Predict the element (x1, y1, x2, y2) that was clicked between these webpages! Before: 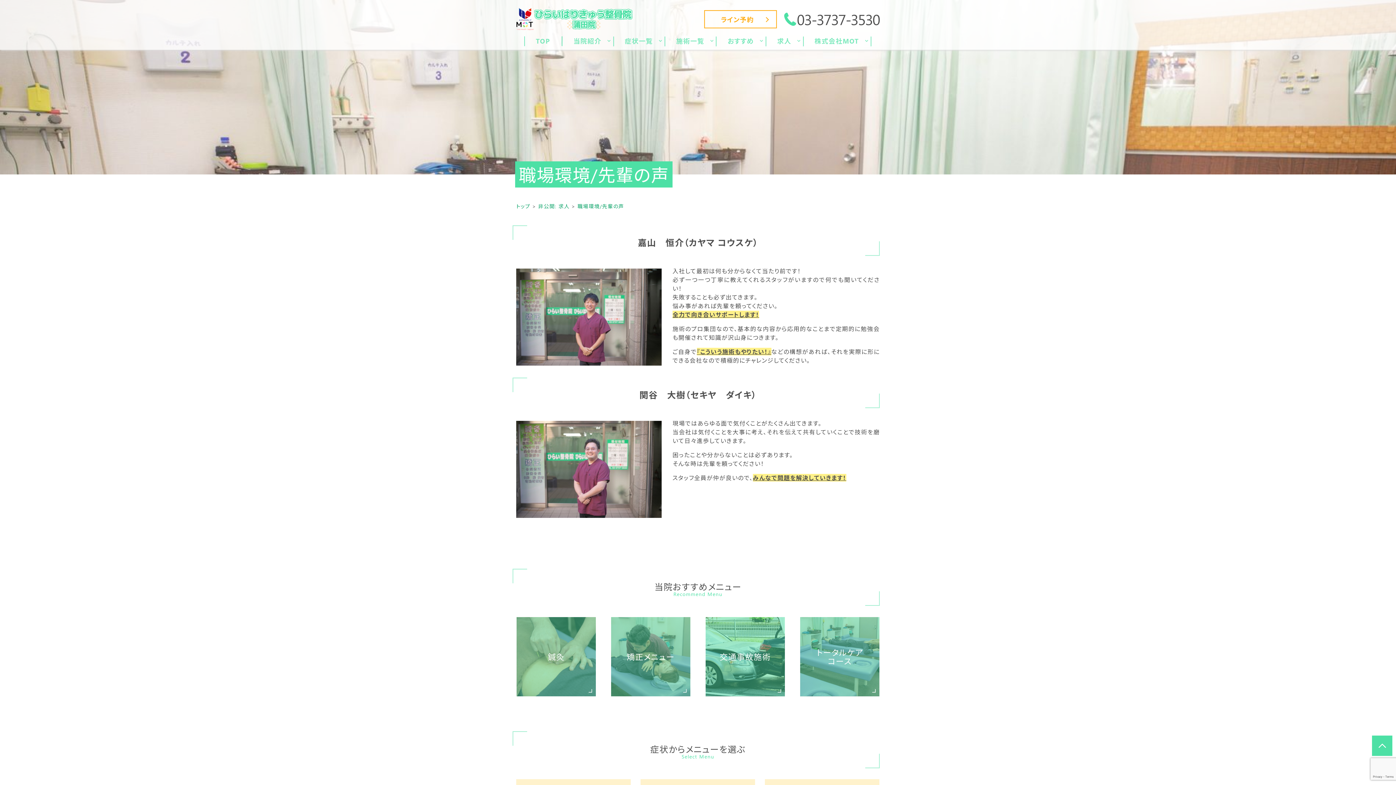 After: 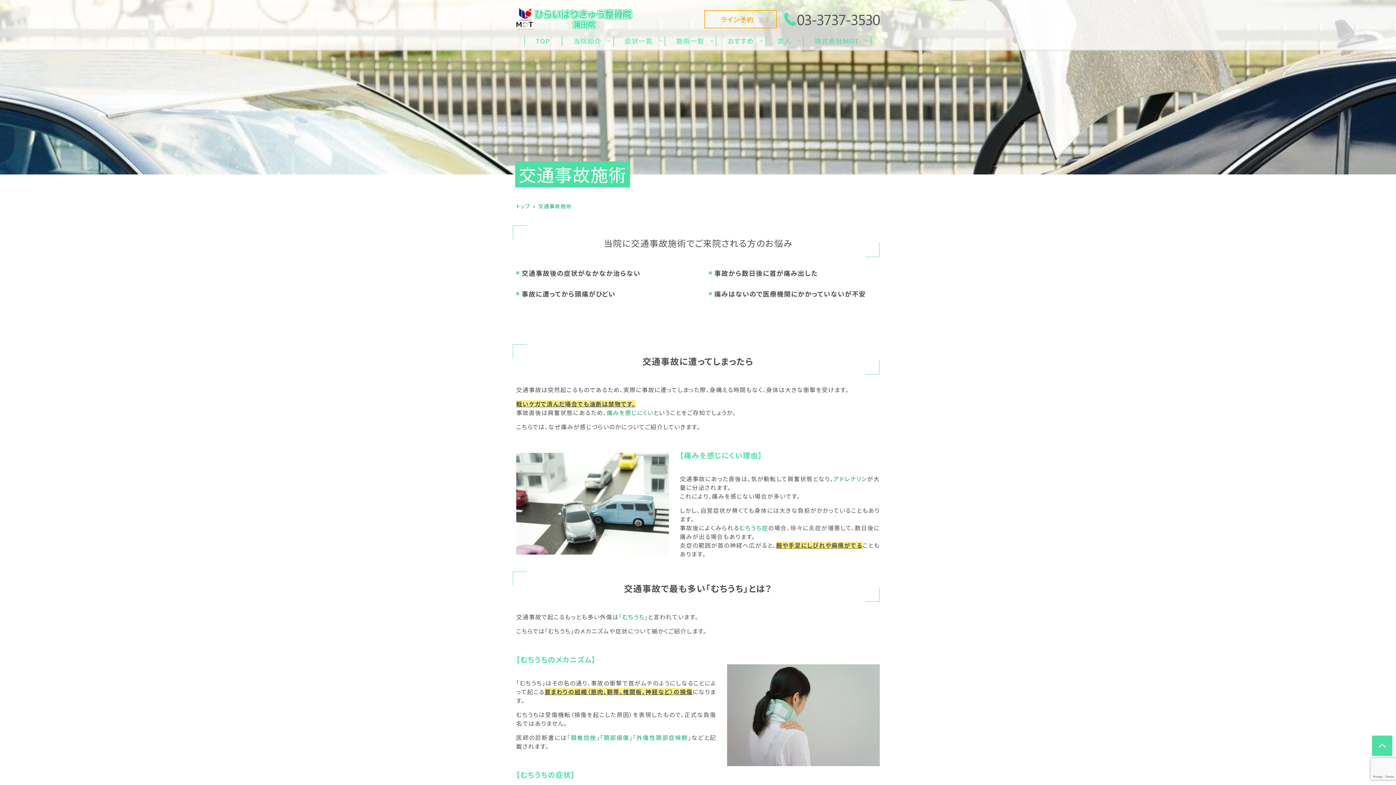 Action: bbox: (705, 617, 785, 696) label: 交通事故施術